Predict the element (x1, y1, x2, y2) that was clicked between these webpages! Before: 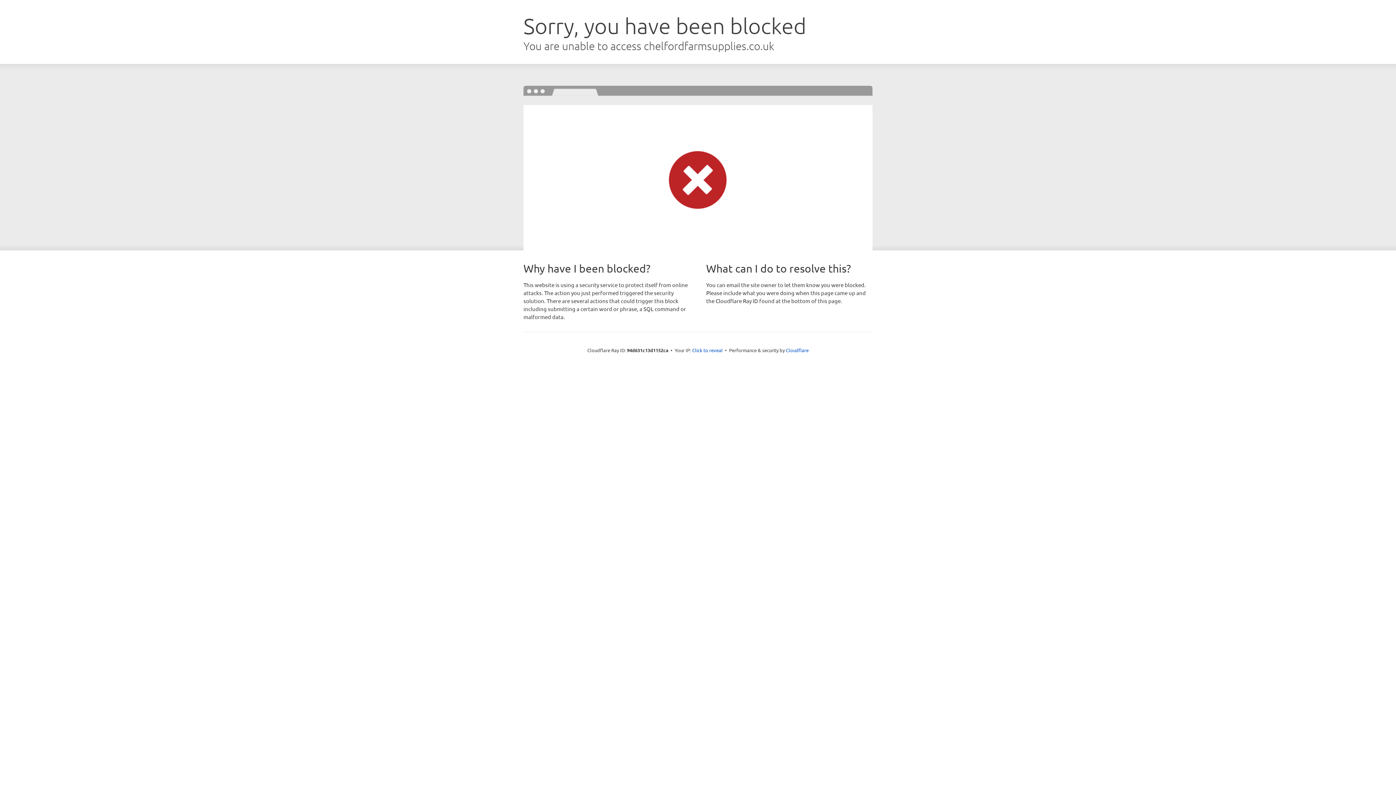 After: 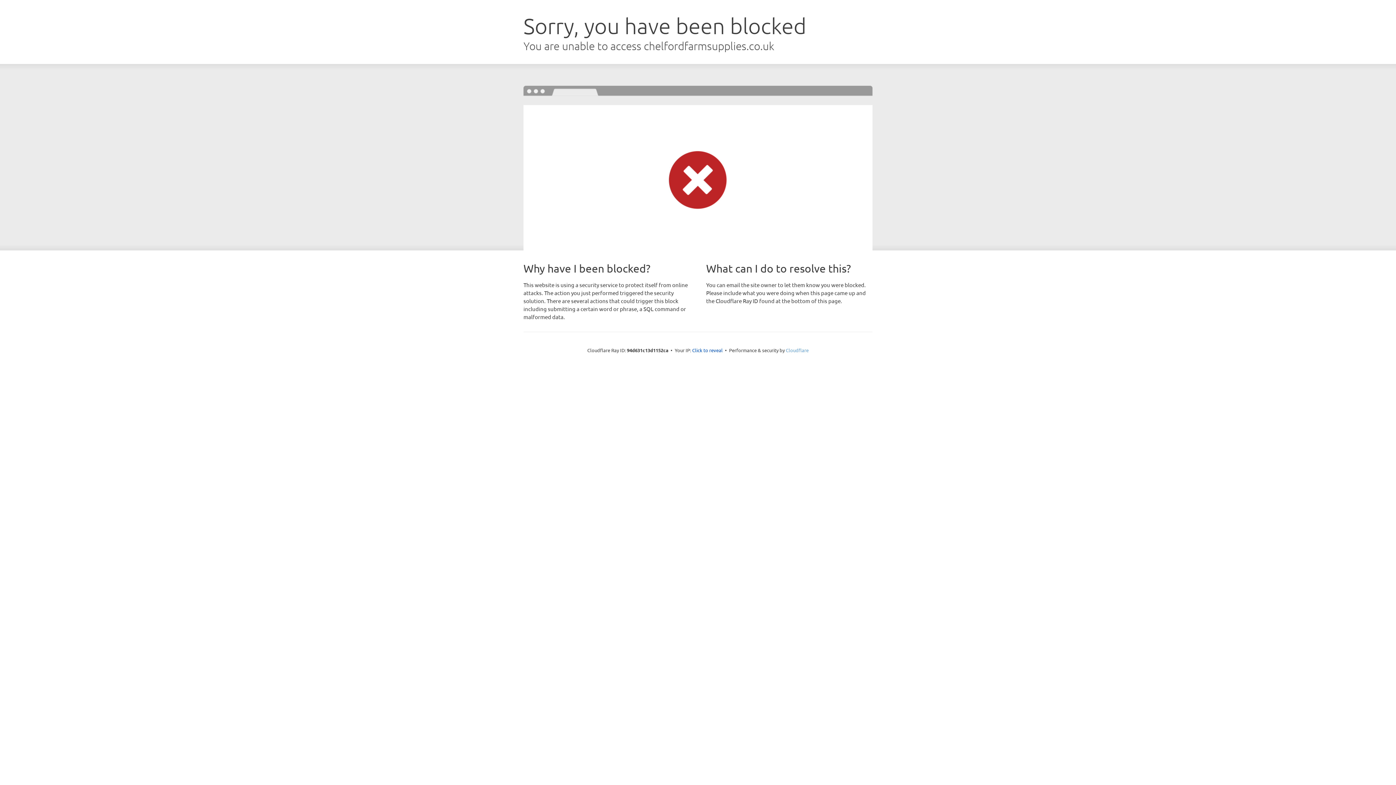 Action: label: Cloudflare bbox: (786, 347, 808, 353)